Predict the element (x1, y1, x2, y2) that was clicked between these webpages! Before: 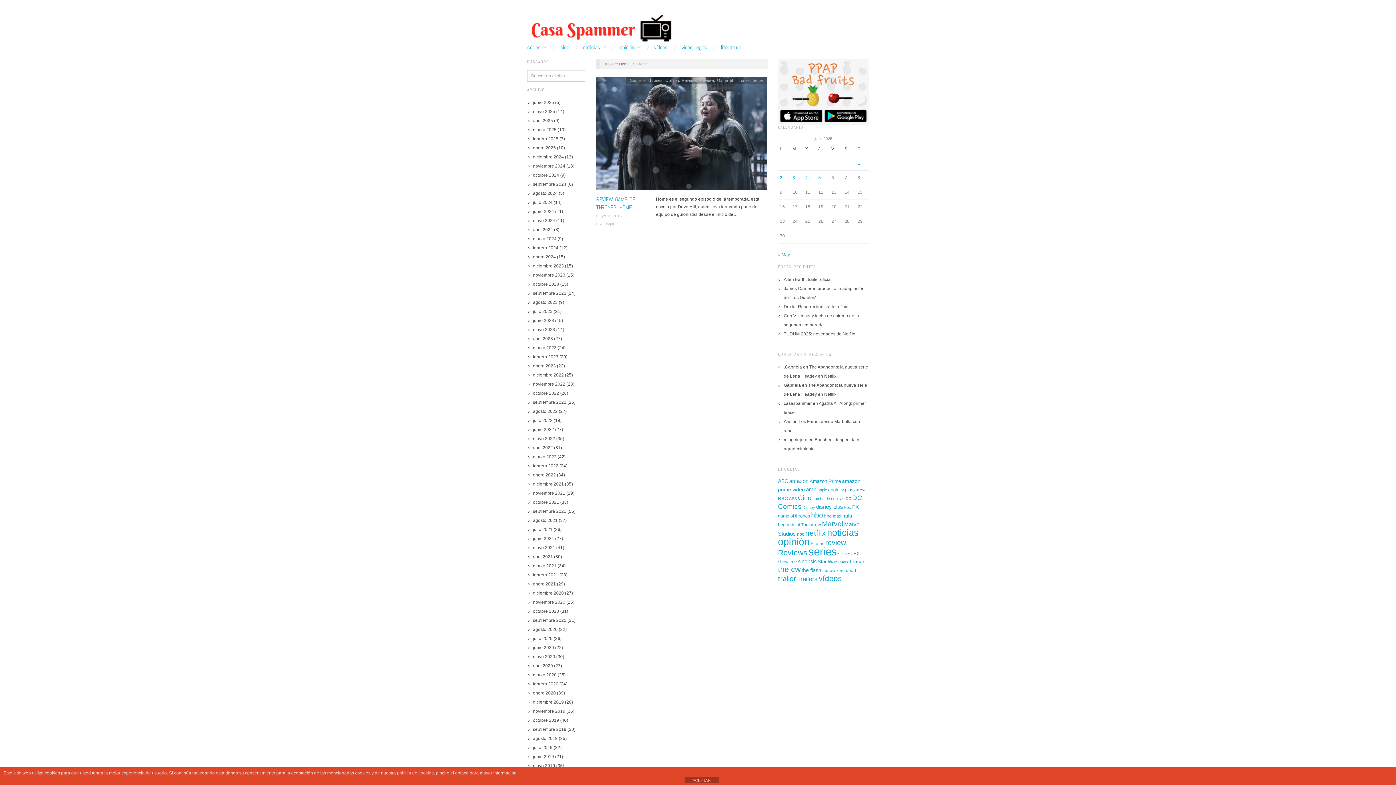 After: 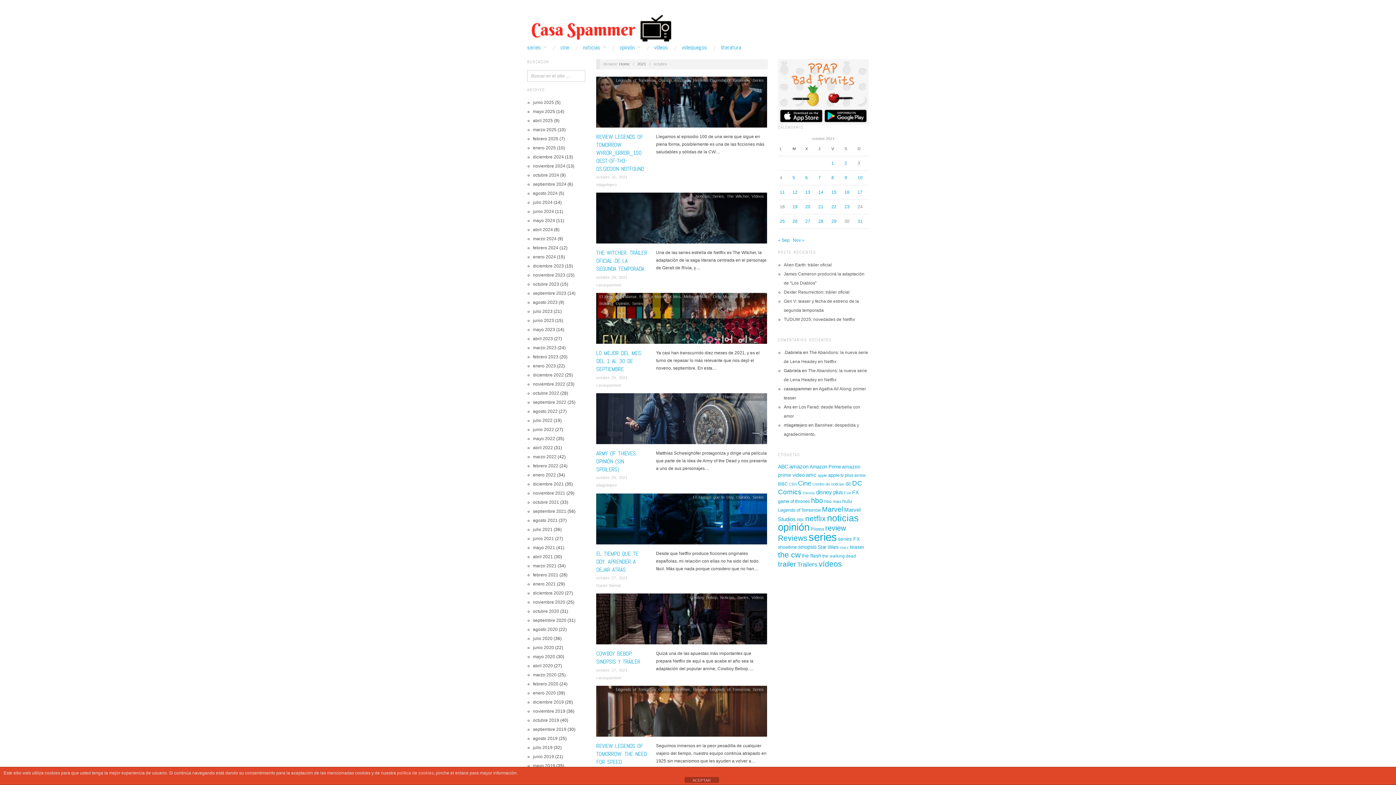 Action: label: octubre 2021 bbox: (533, 500, 559, 505)